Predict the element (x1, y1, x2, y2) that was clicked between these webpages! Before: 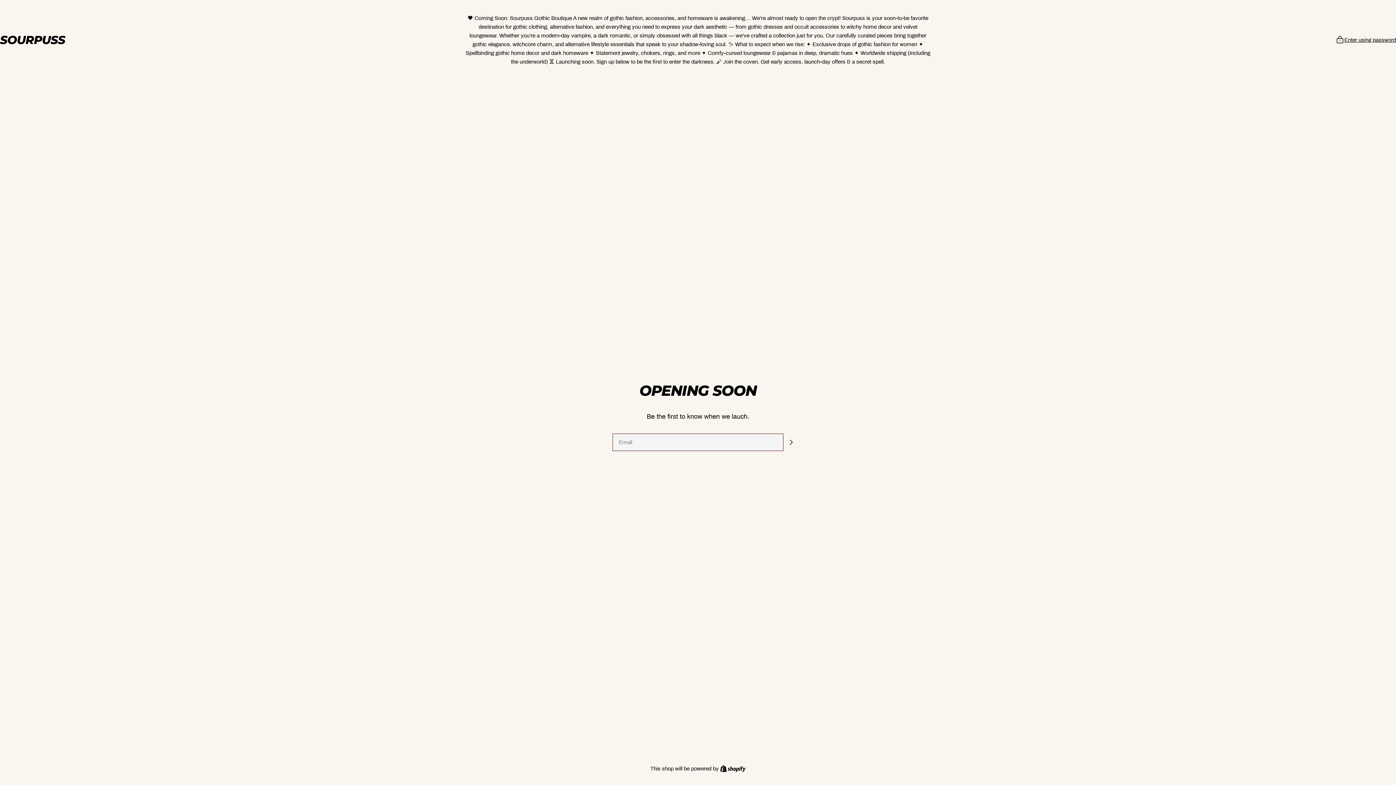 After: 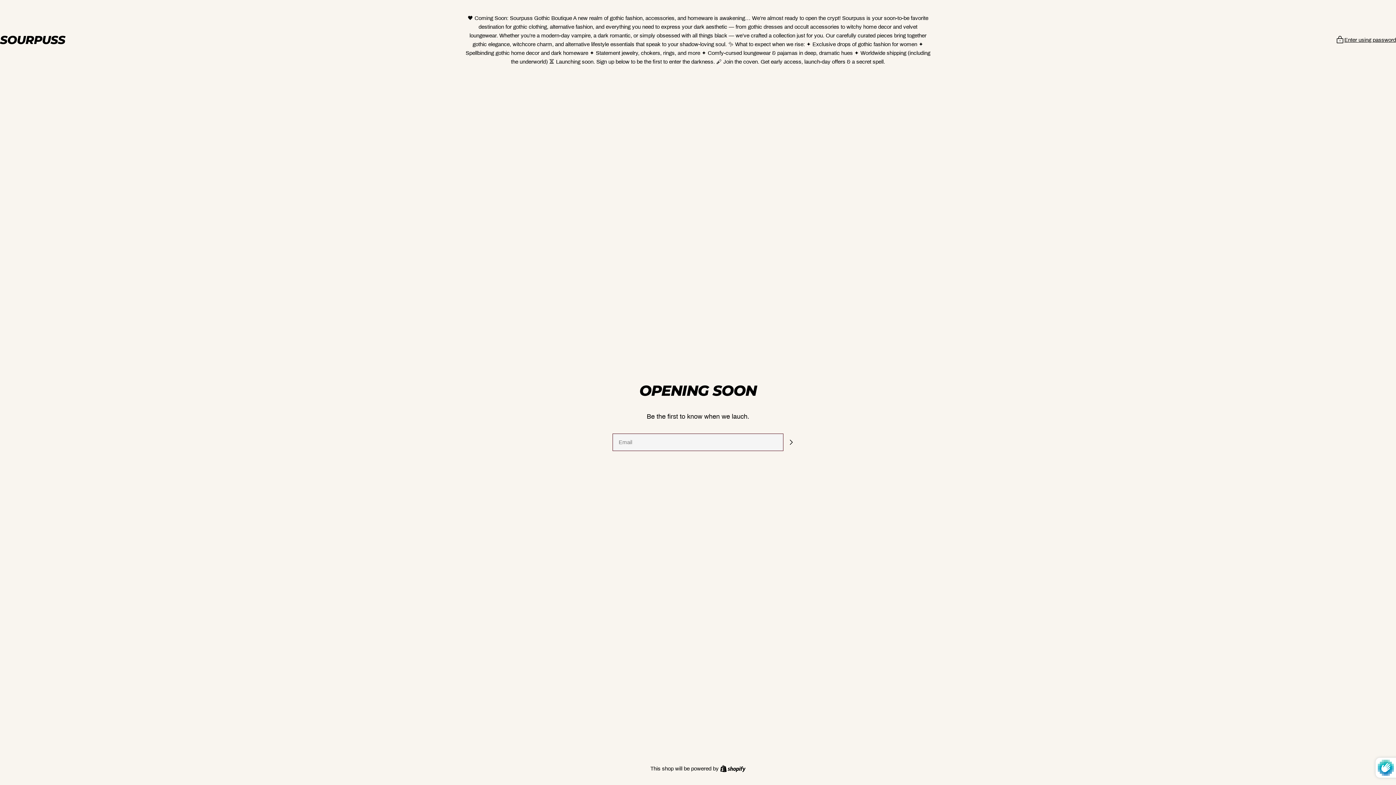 Action: label: Subscribe bbox: (783, 434, 798, 450)